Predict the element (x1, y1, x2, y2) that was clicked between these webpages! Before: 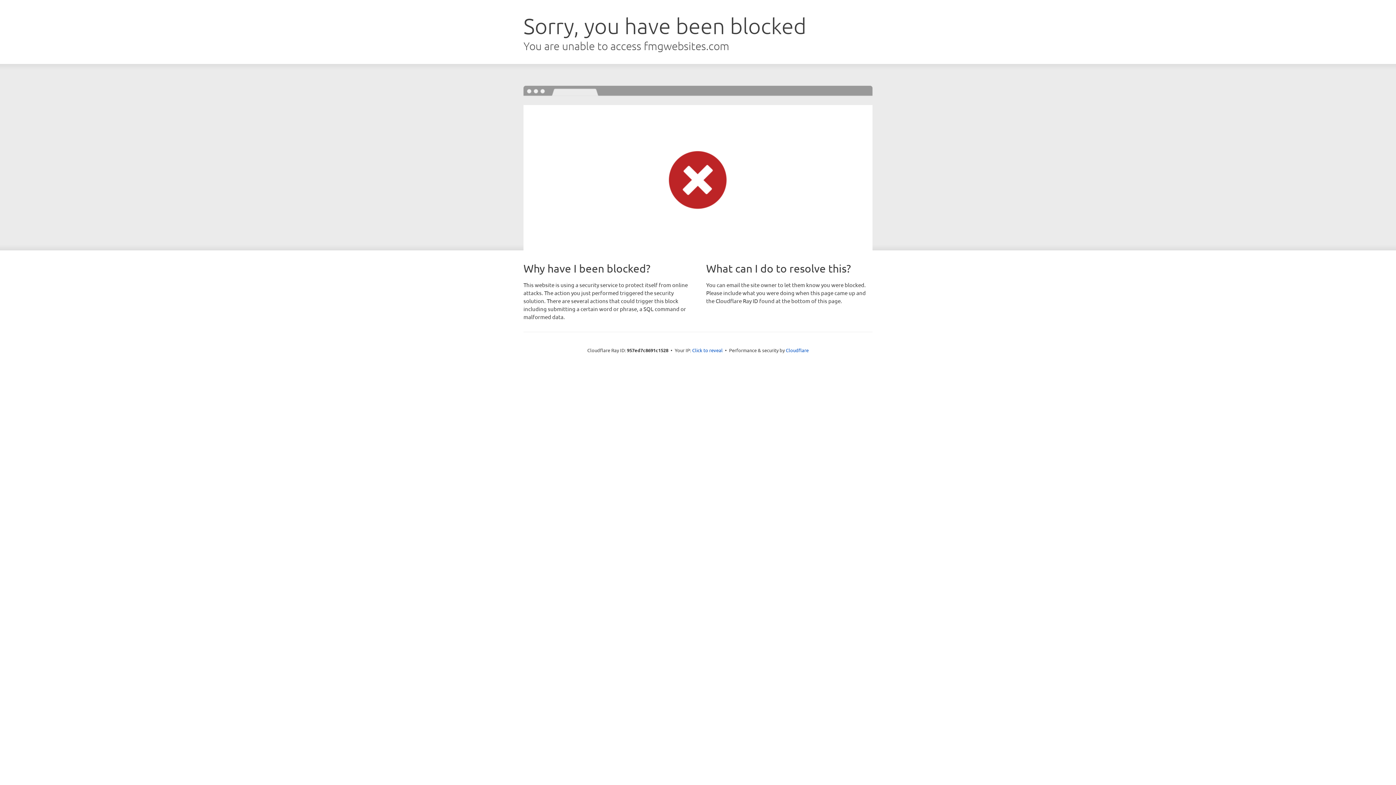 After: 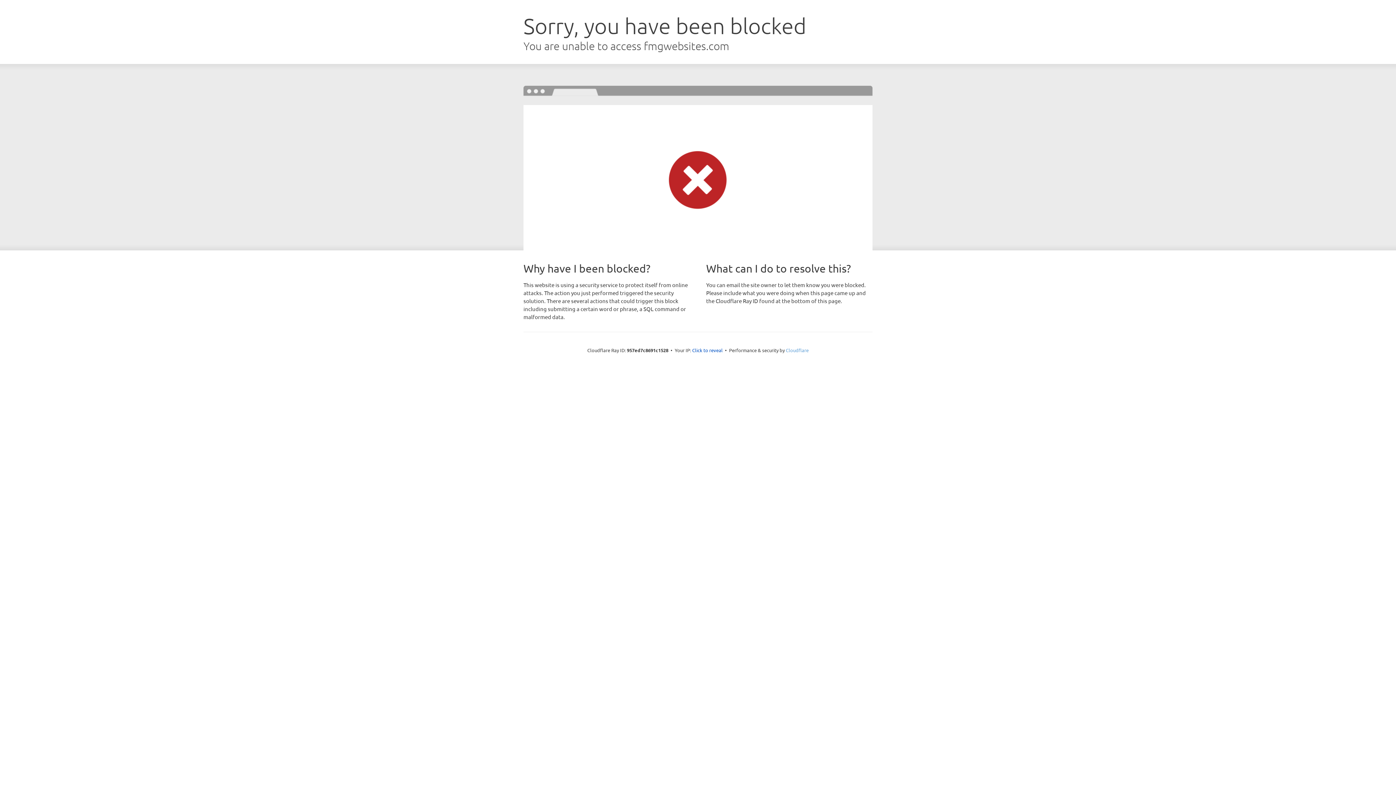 Action: label: Cloudflare bbox: (786, 347, 808, 353)